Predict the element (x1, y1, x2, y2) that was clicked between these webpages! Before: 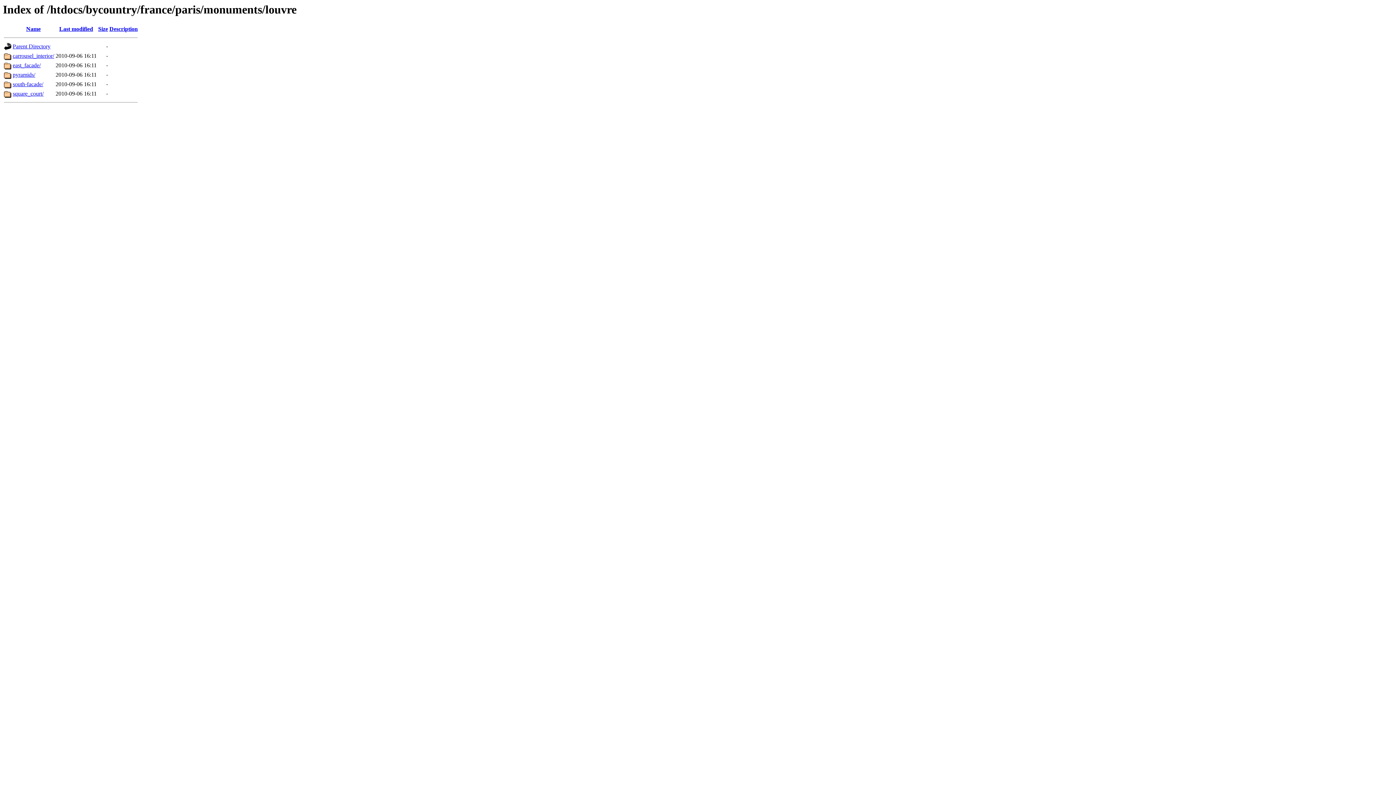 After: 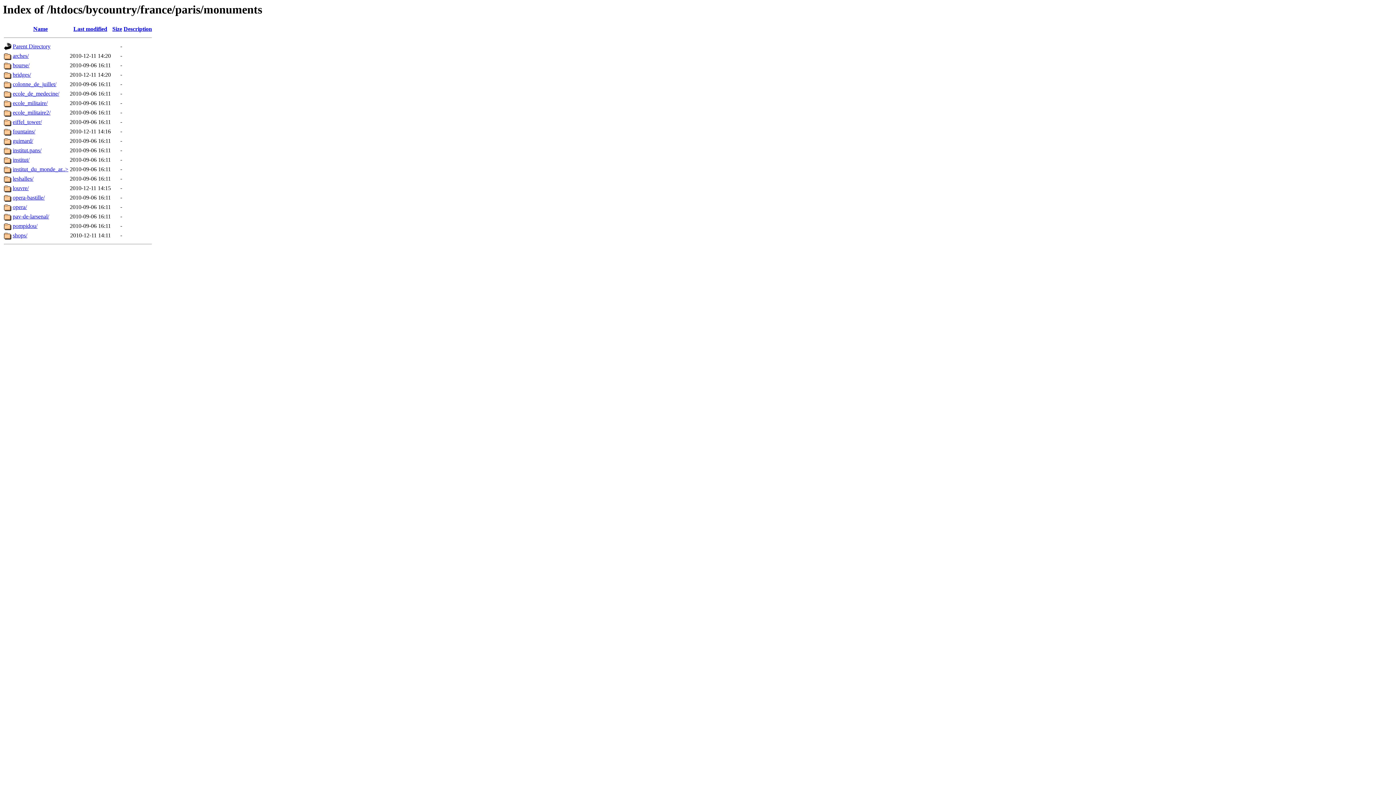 Action: label: Parent Directory bbox: (12, 43, 50, 49)